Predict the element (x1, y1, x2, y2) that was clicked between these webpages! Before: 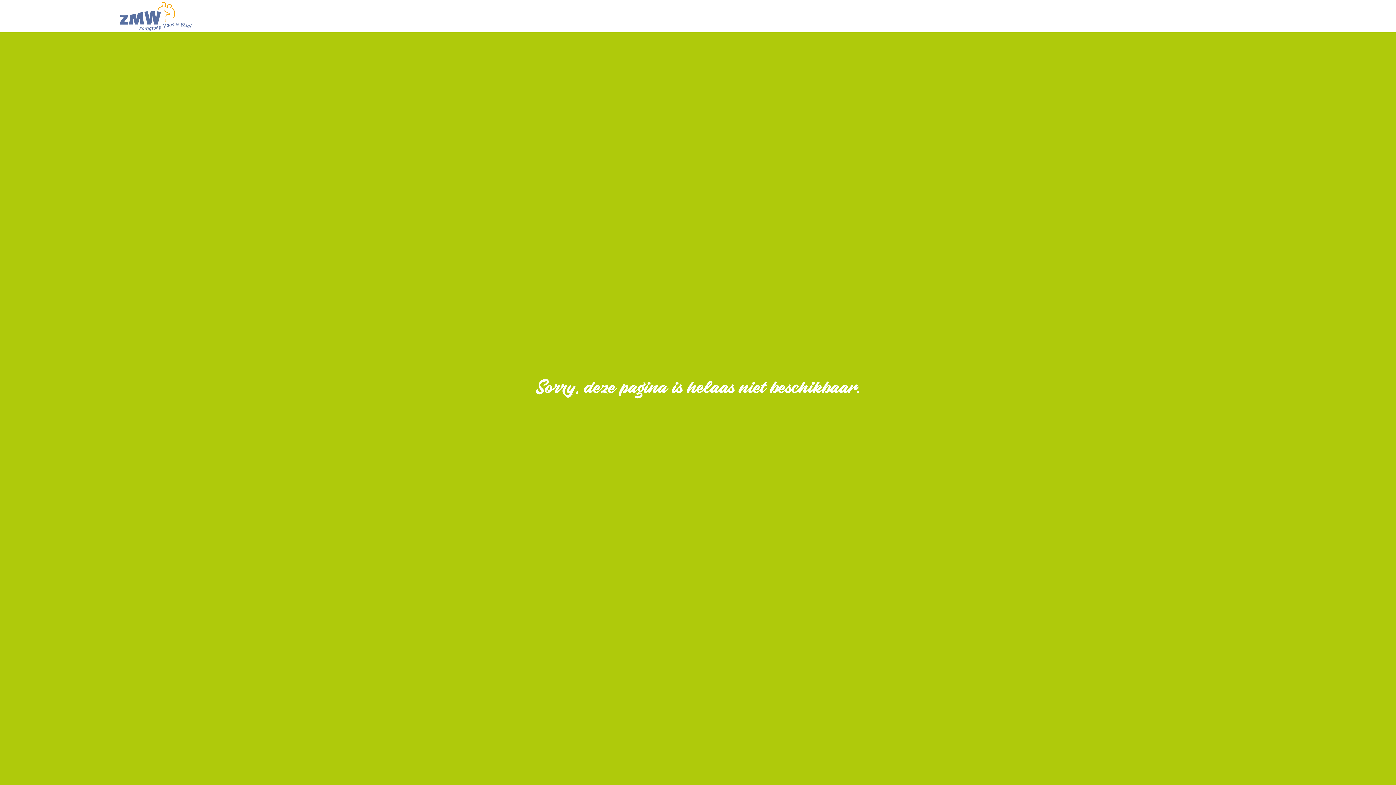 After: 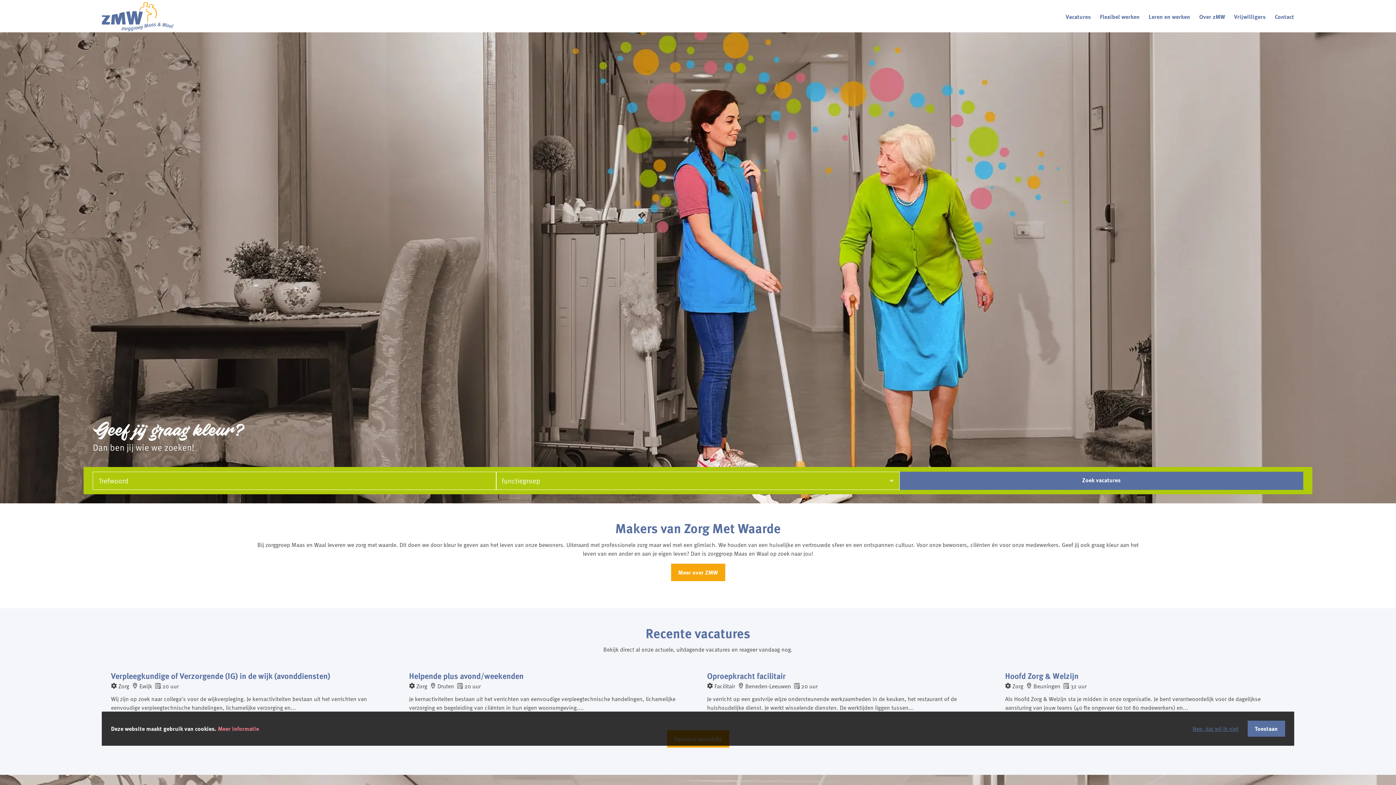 Action: bbox: (120, 2, 192, 31)